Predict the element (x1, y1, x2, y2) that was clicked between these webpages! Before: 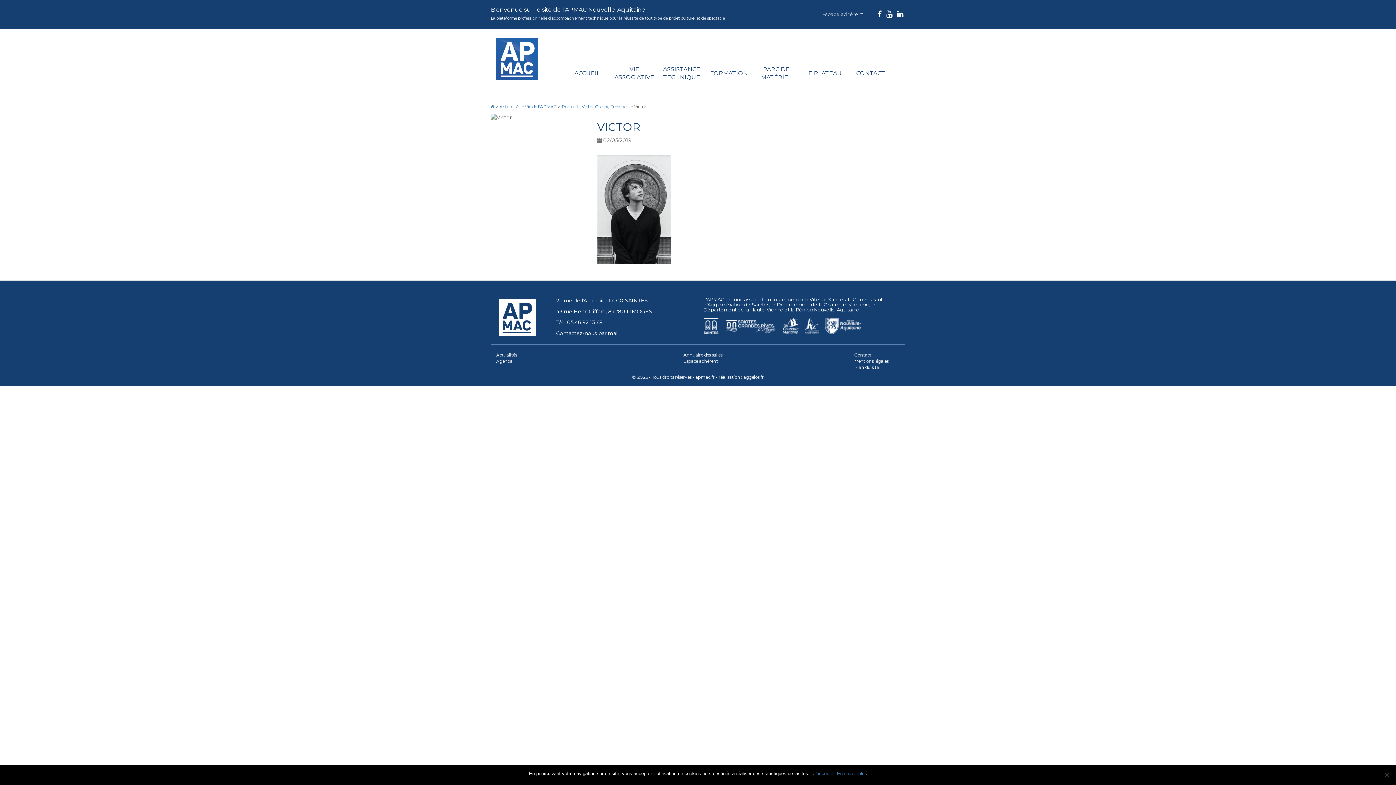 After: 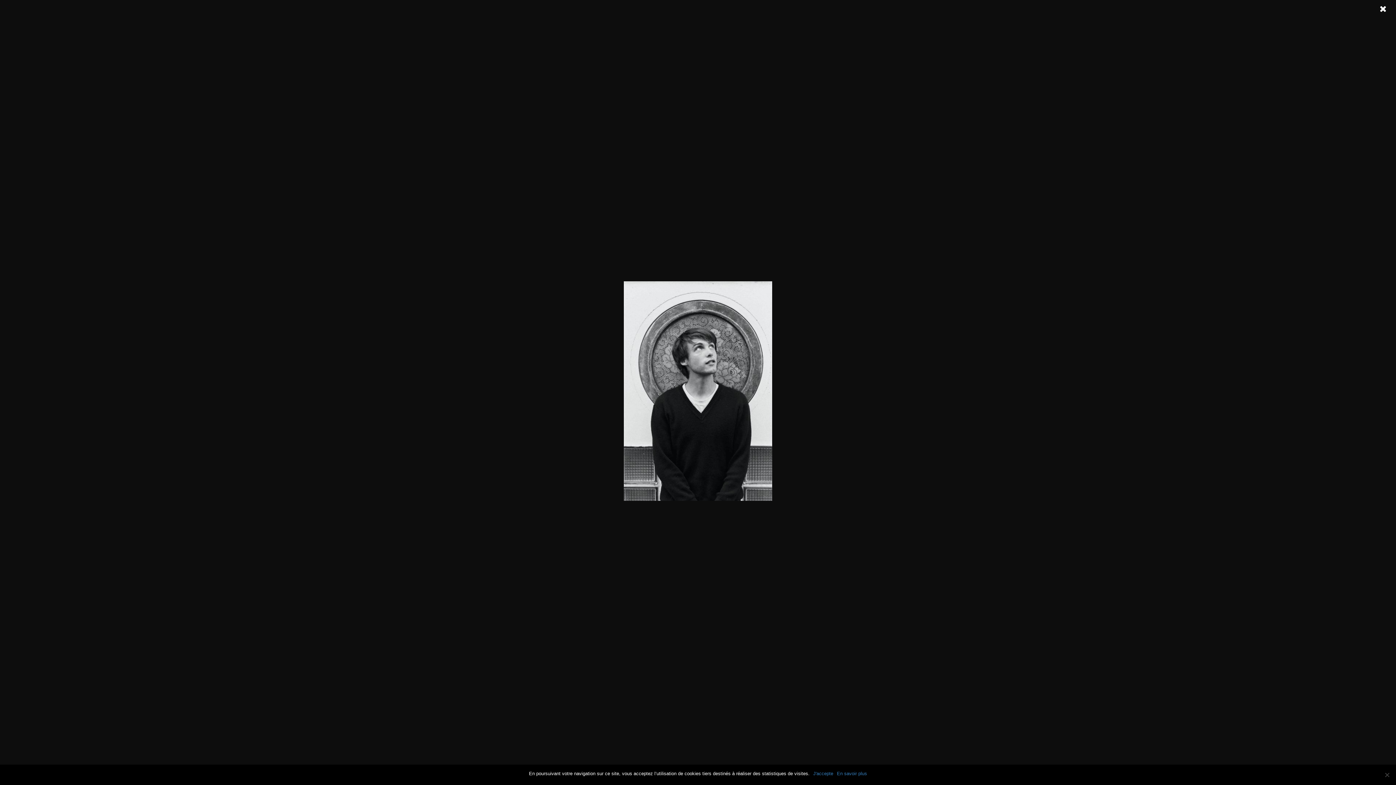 Action: bbox: (597, 205, 671, 212)